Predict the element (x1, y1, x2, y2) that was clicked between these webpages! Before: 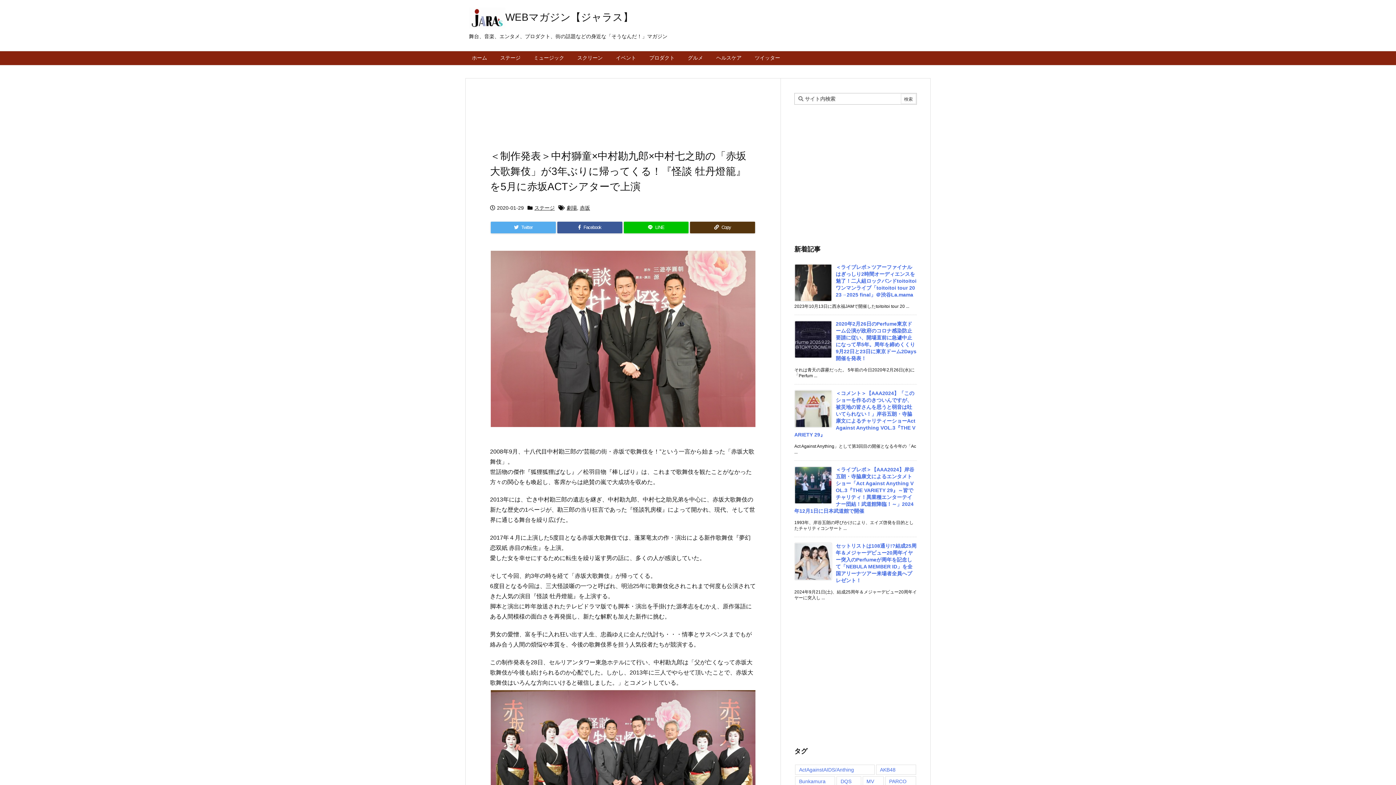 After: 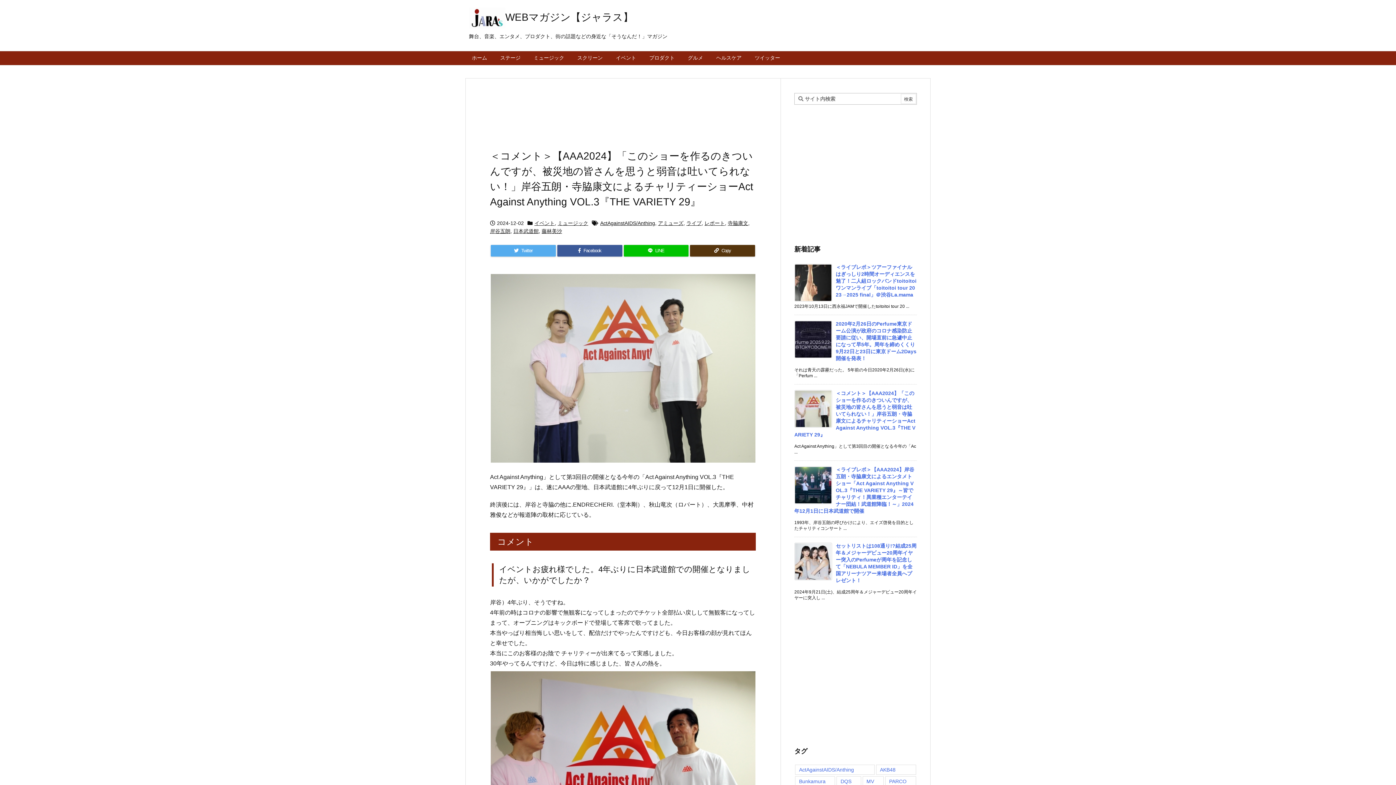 Action: label: 新着記事 bbox: (794, 390, 915, 437)